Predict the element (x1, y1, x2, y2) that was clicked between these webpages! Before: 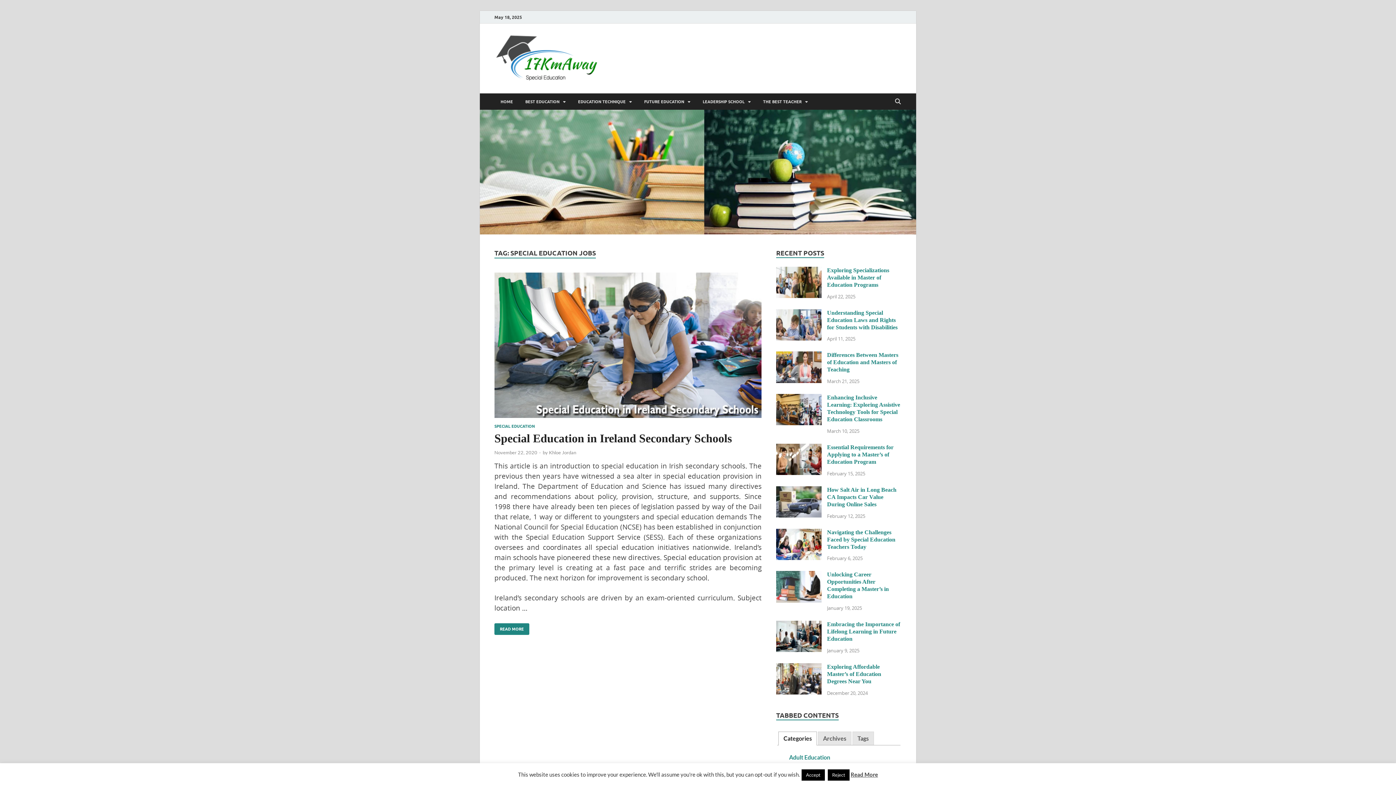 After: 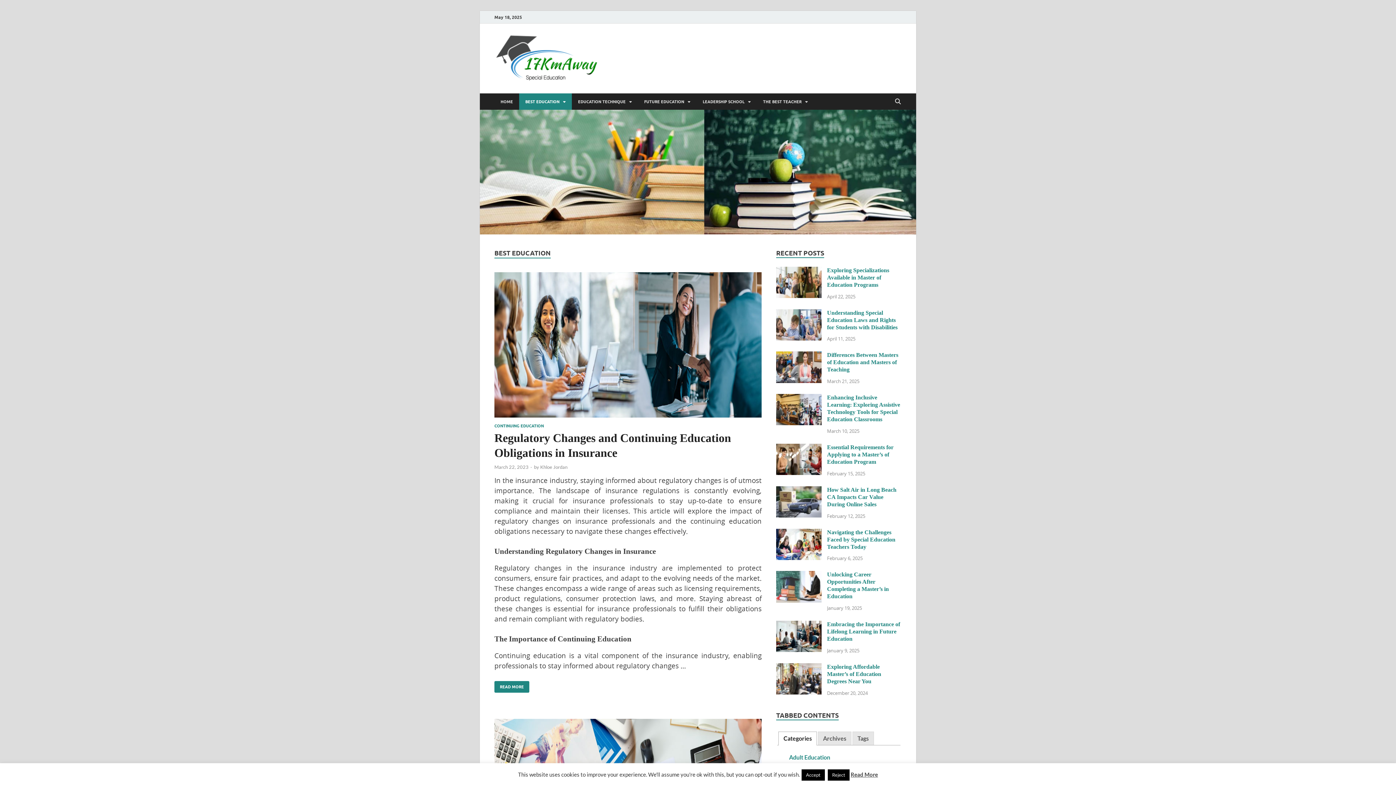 Action: bbox: (519, 93, 572, 109) label: BEST EDUCATION